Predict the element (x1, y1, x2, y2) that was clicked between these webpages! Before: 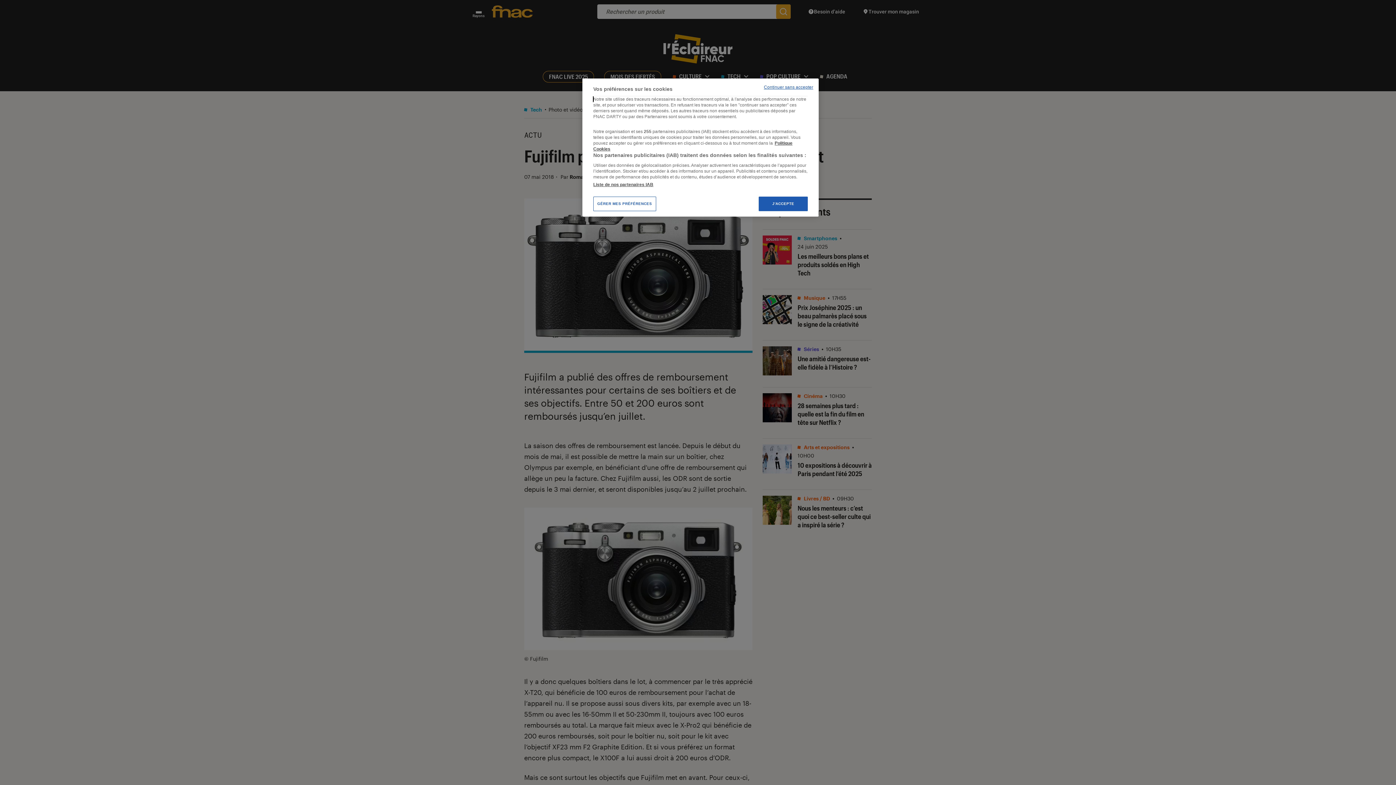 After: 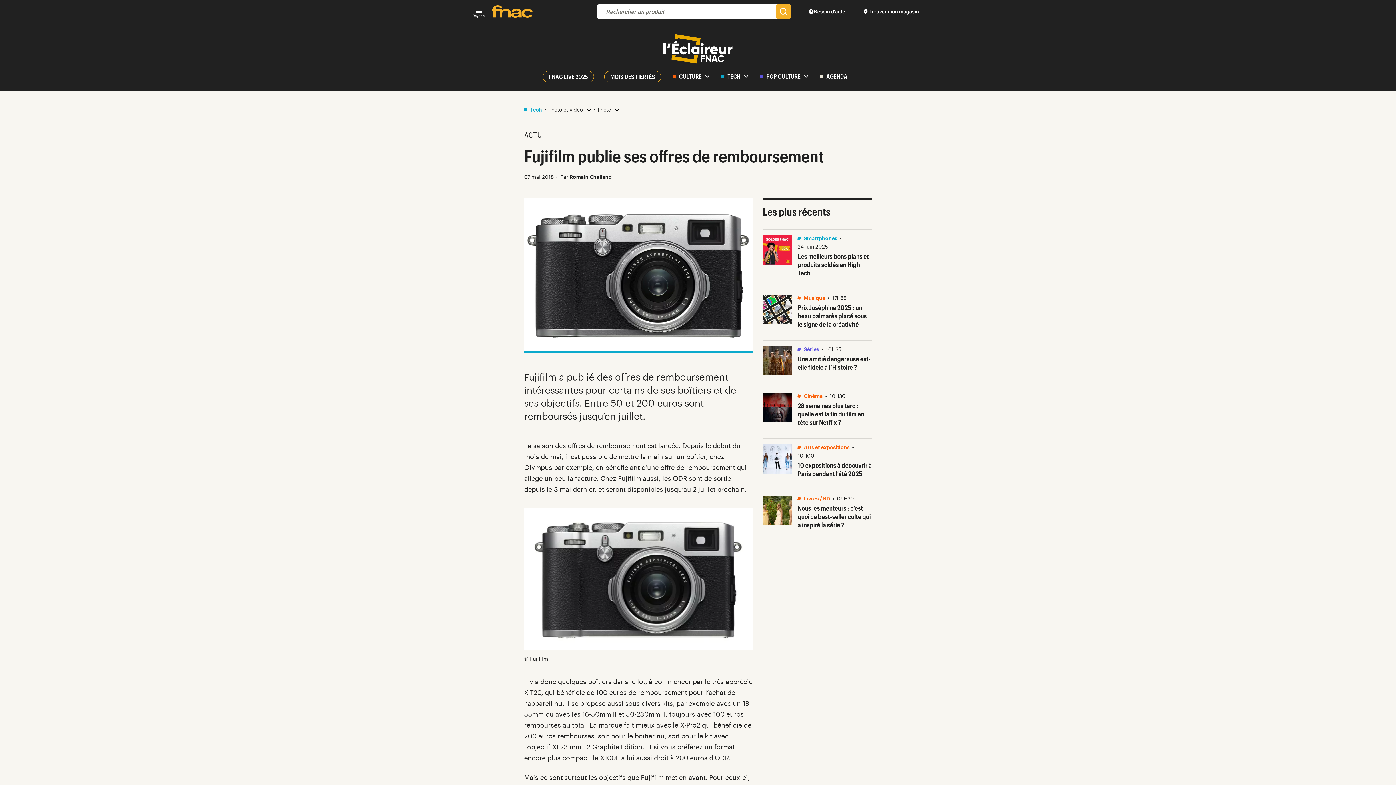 Action: bbox: (758, 196, 808, 211) label: J'ACCEPTE